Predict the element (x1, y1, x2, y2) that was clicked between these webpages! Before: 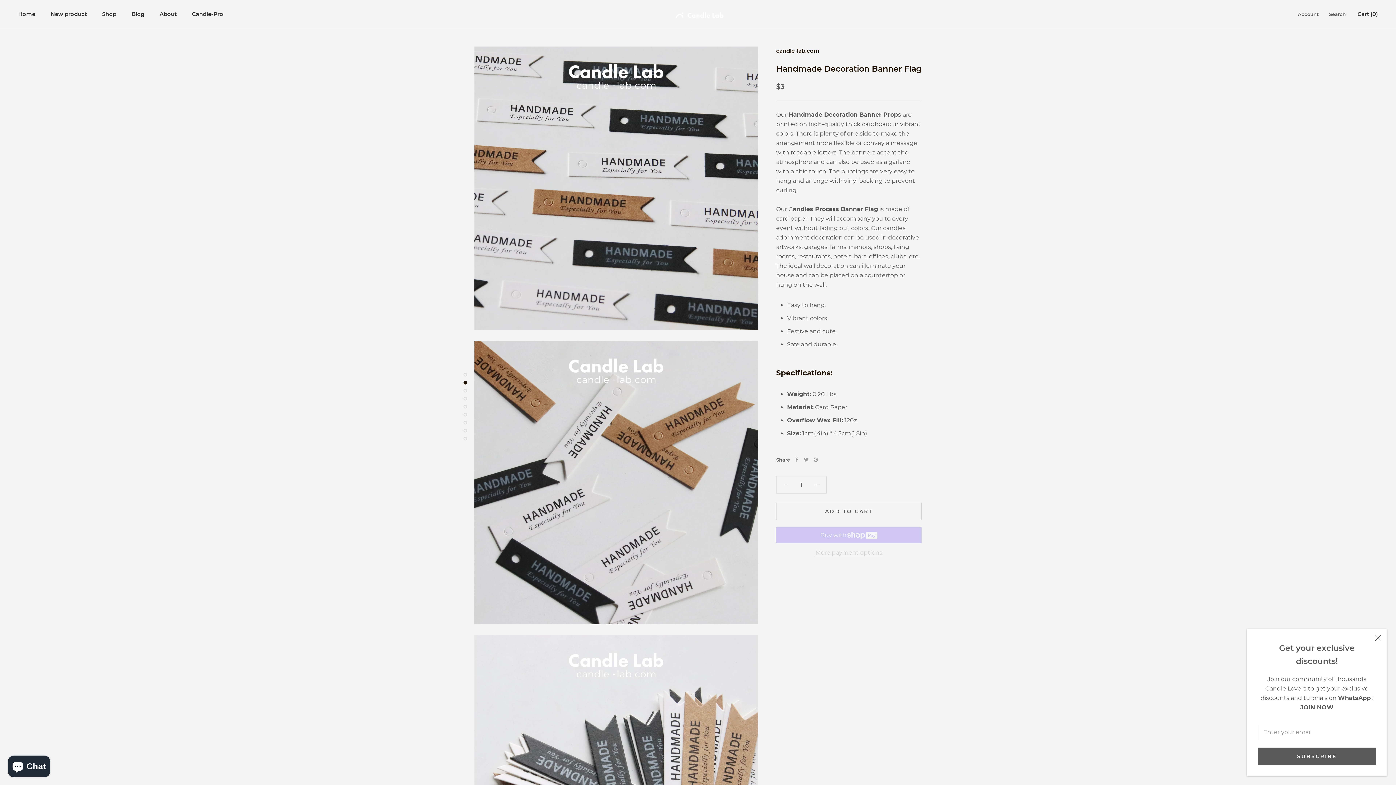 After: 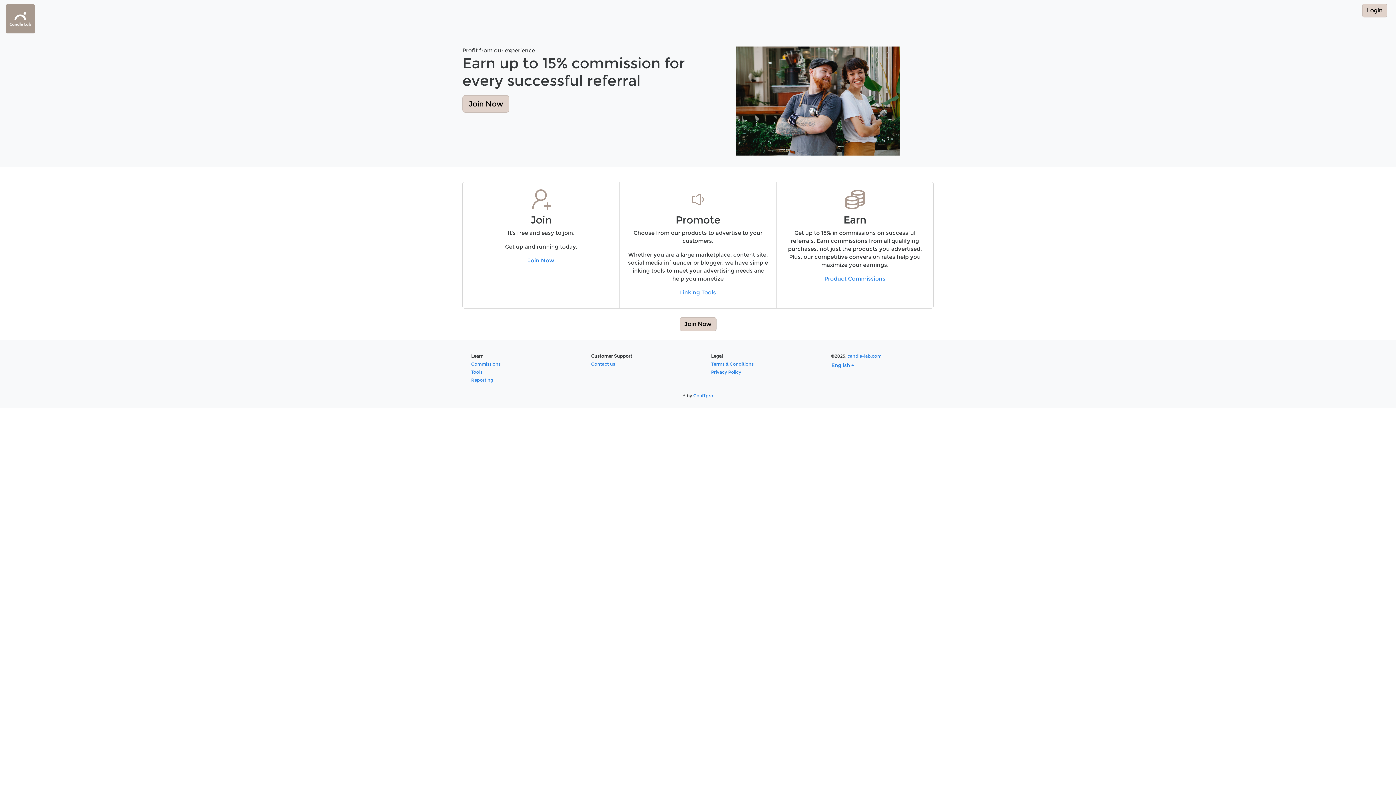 Action: label: Candle-Pro
Candle-Pro bbox: (192, 10, 223, 17)